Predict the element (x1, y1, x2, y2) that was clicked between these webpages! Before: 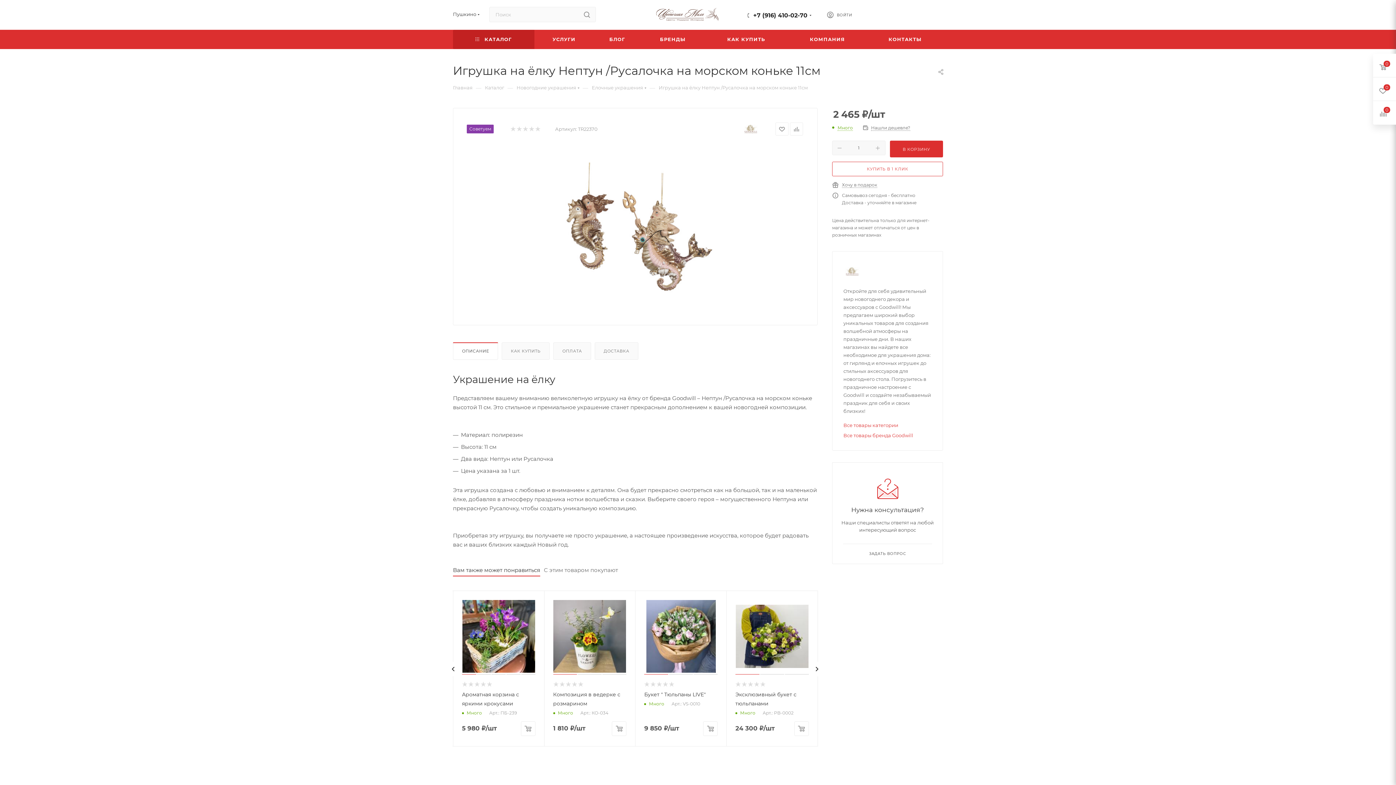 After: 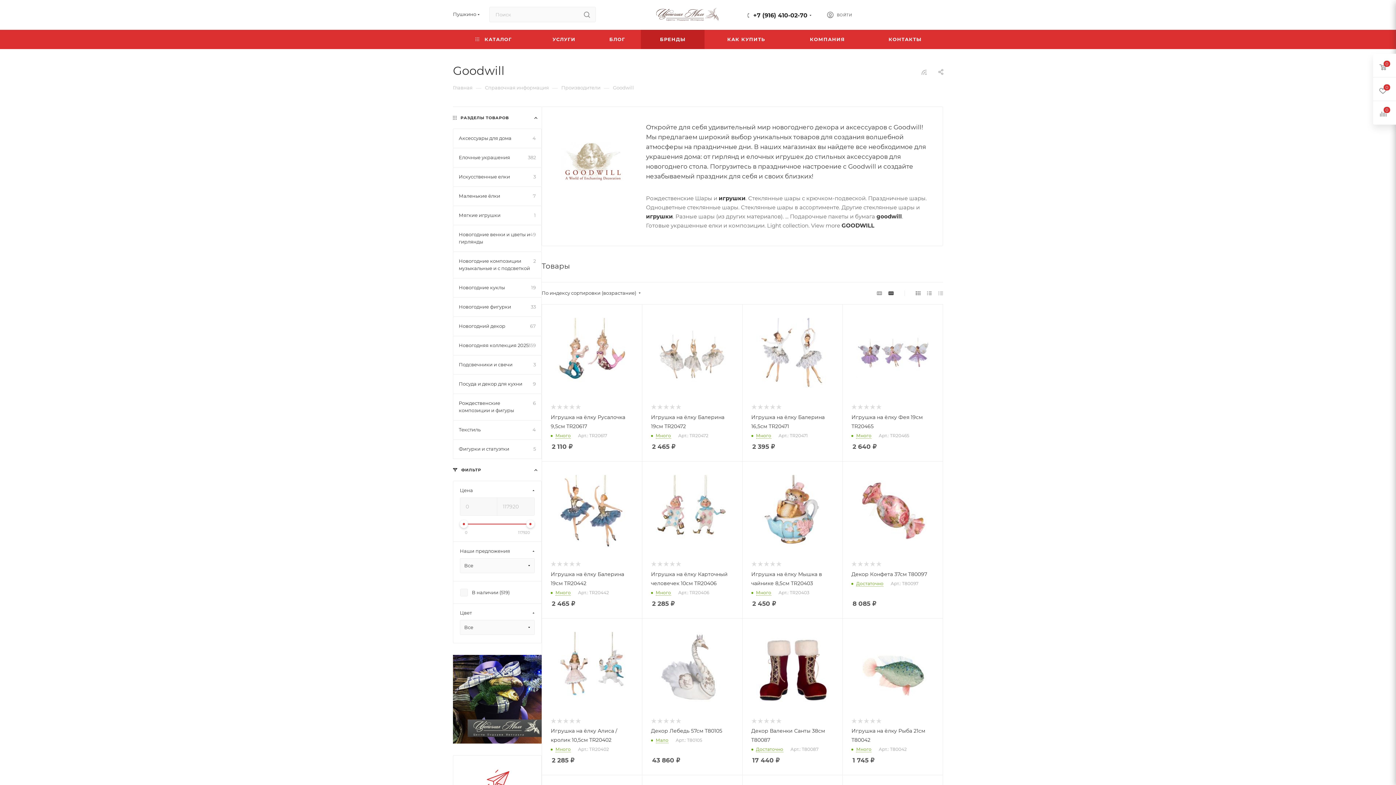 Action: bbox: (843, 262, 861, 280)